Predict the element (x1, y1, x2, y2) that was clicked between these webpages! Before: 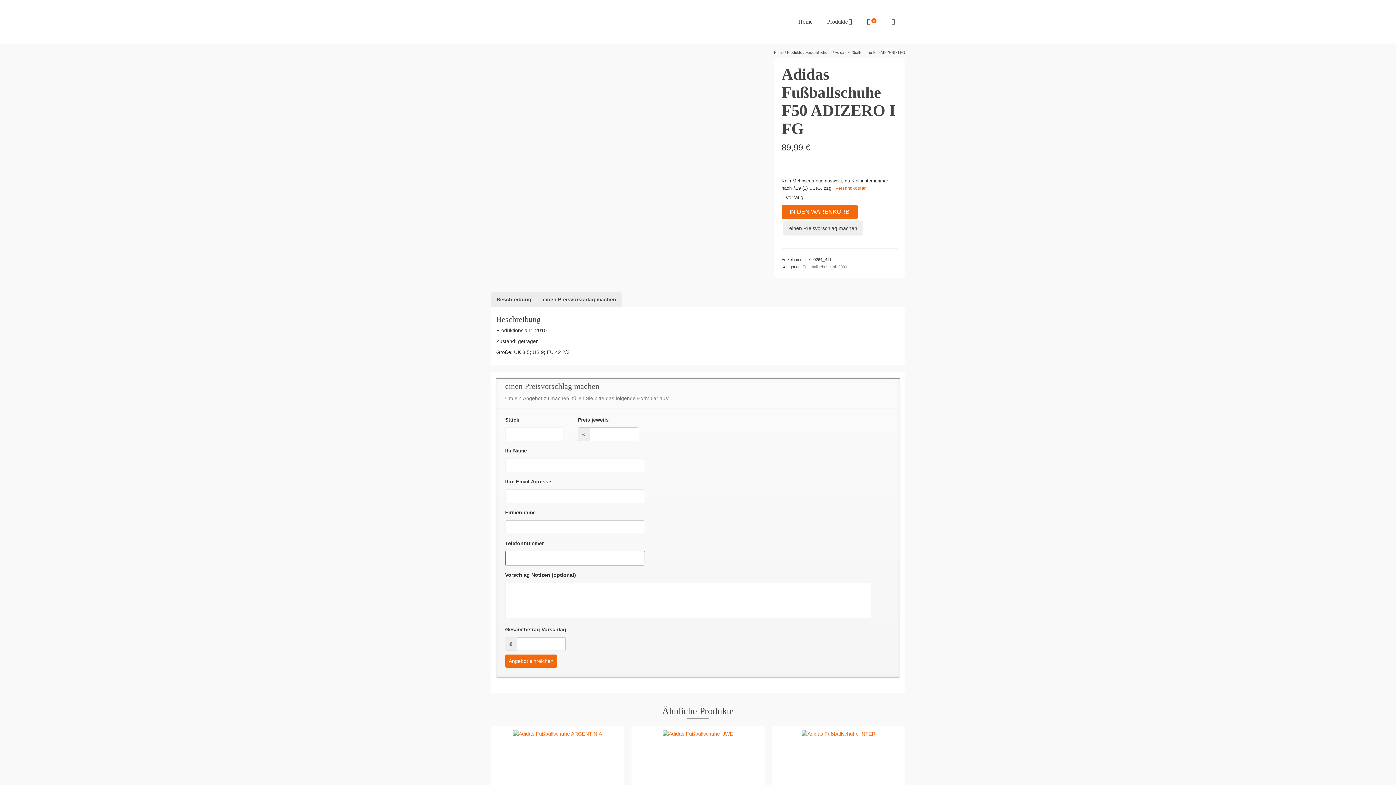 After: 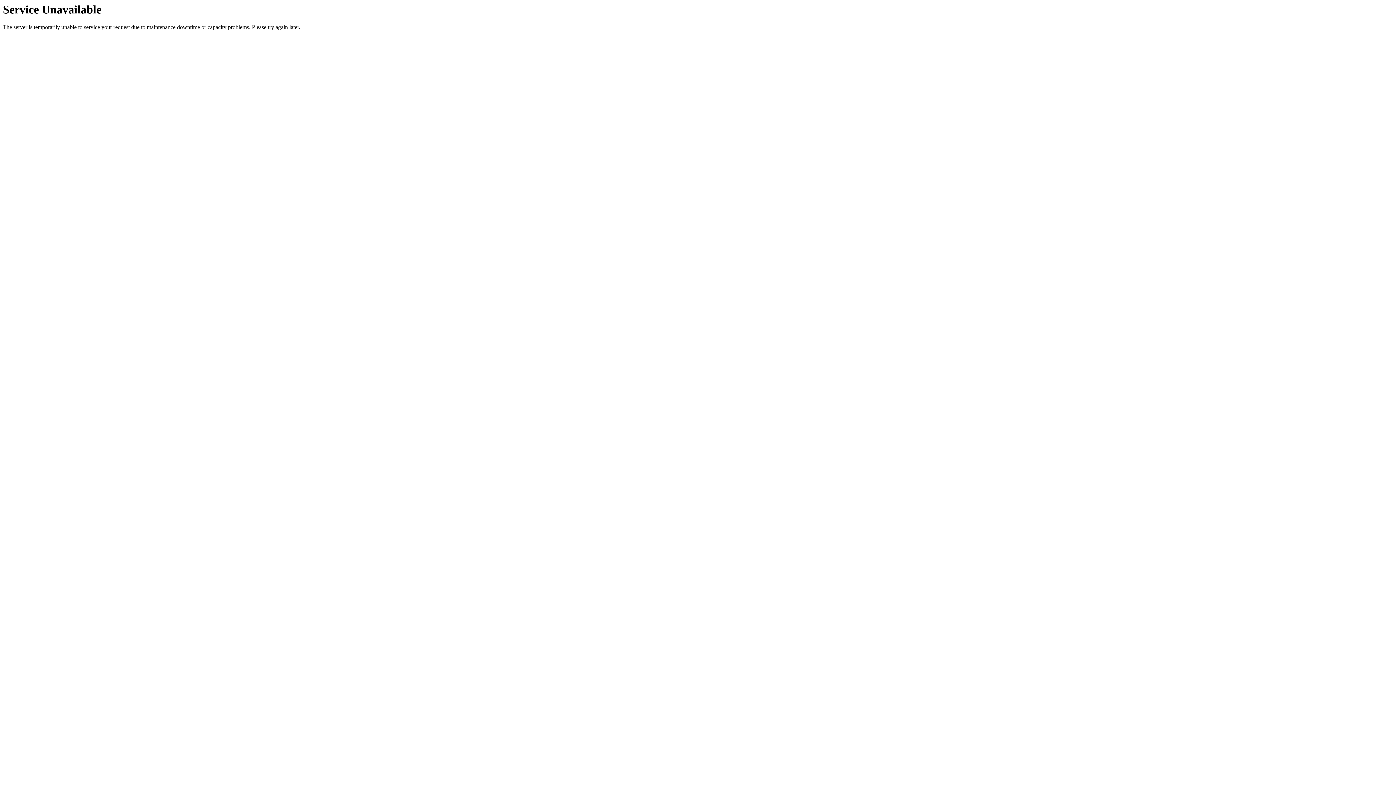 Action: bbox: (833, 264, 847, 269) label: ab 2000